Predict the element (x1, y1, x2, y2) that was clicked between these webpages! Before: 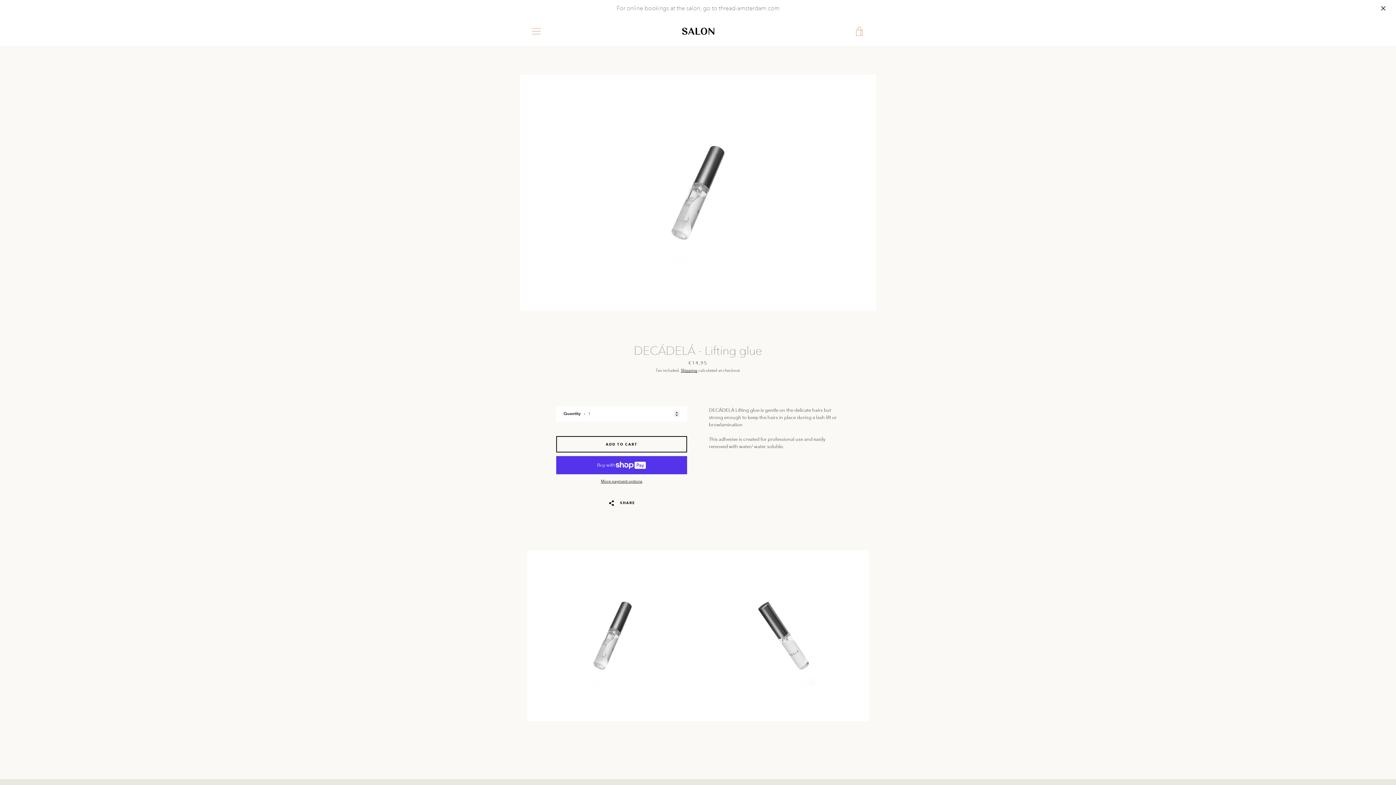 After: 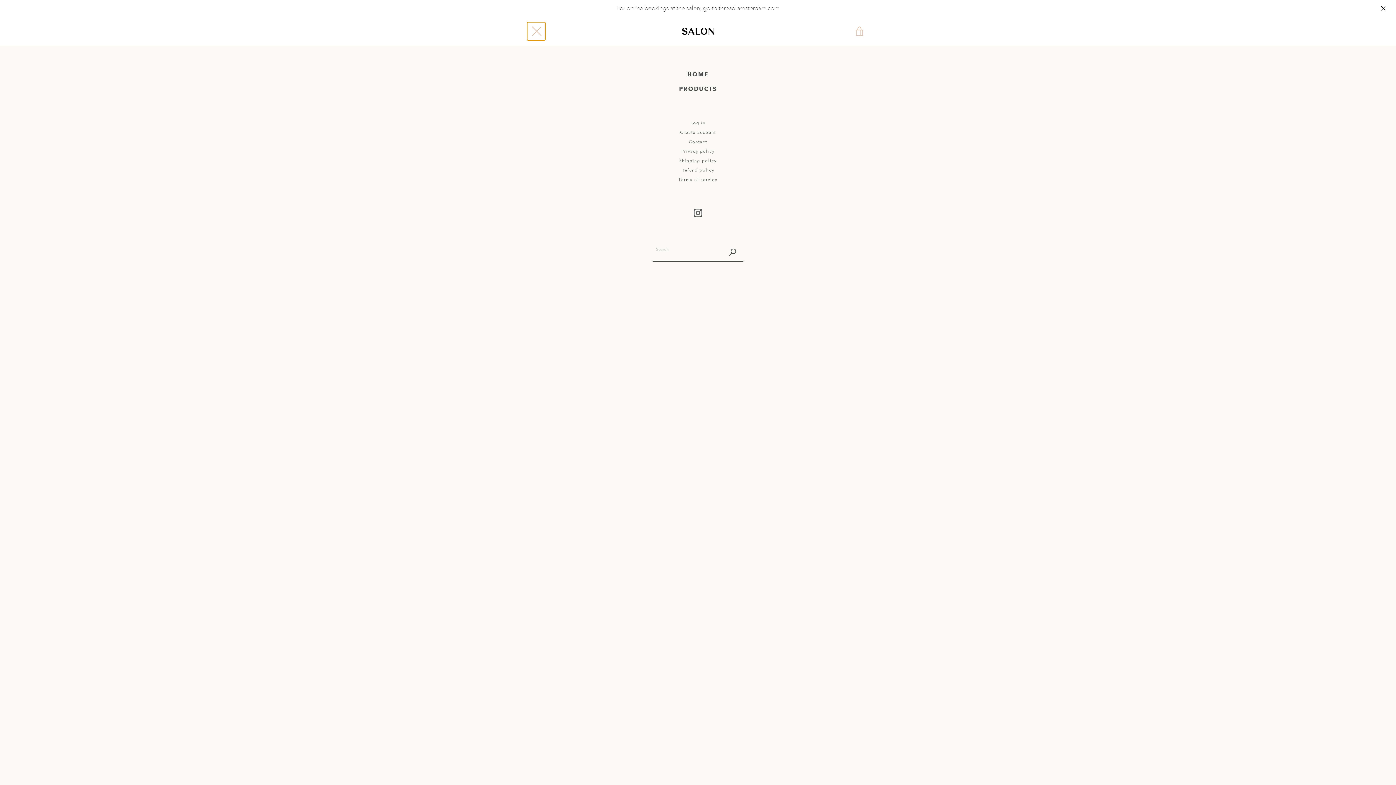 Action: label: MENU bbox: (527, 22, 545, 40)